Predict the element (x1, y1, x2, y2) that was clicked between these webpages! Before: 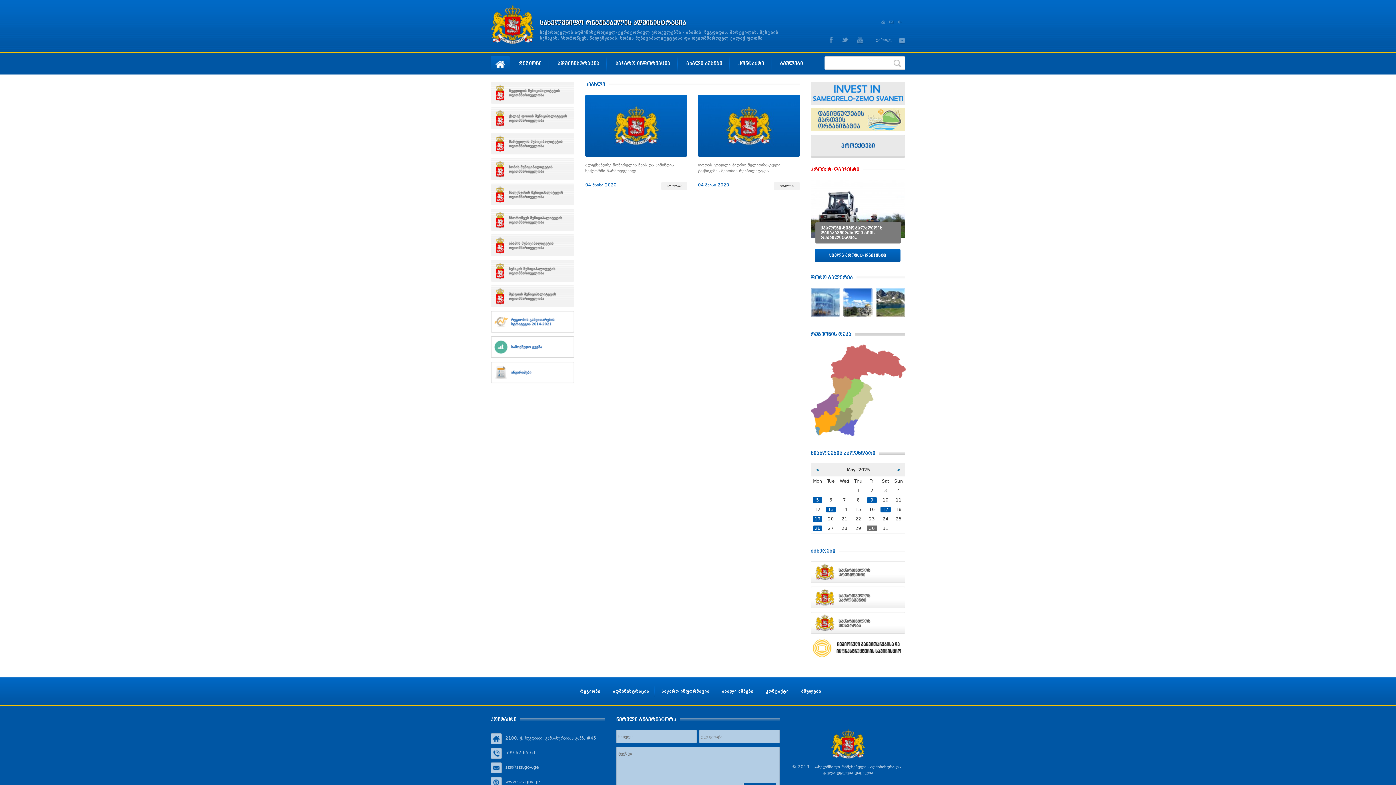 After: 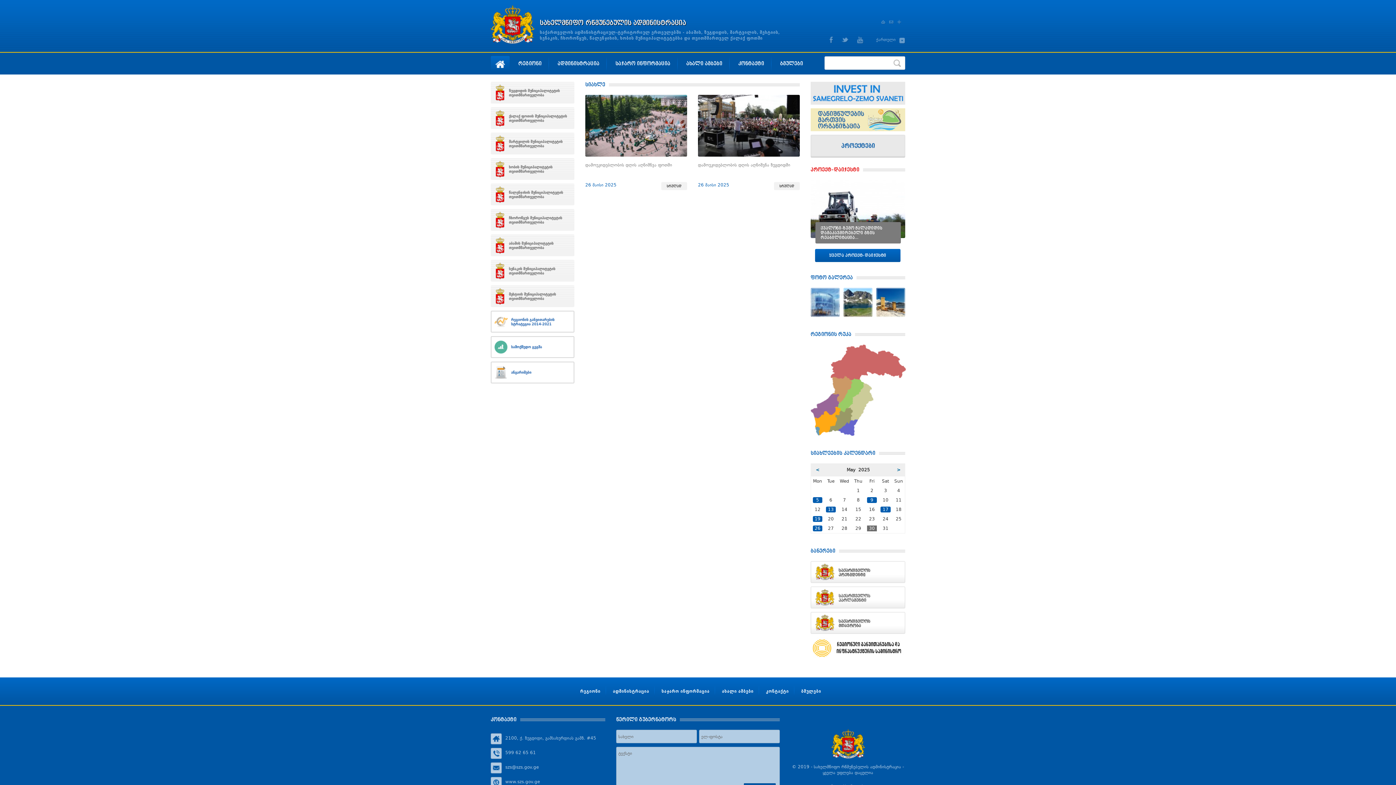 Action: bbox: (813, 525, 822, 531) label: 26